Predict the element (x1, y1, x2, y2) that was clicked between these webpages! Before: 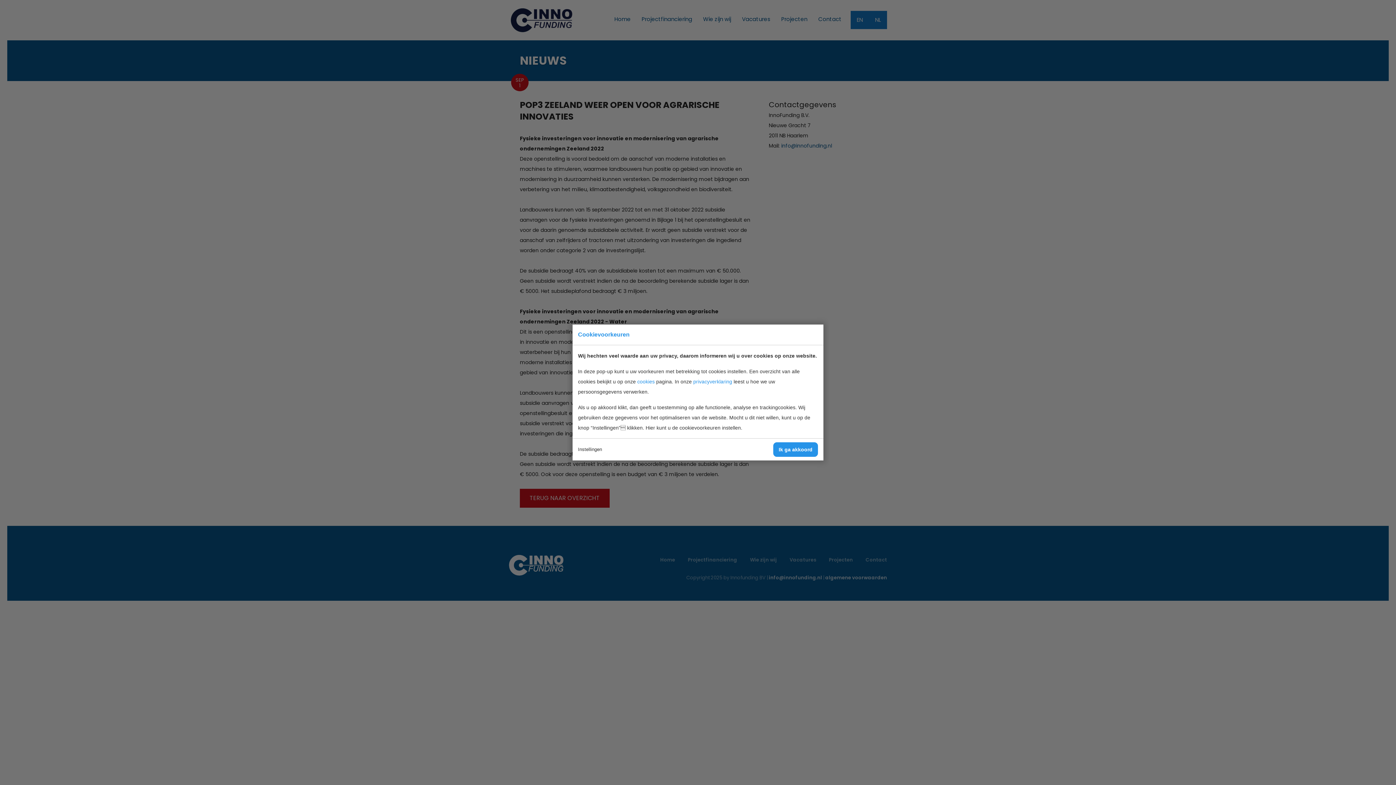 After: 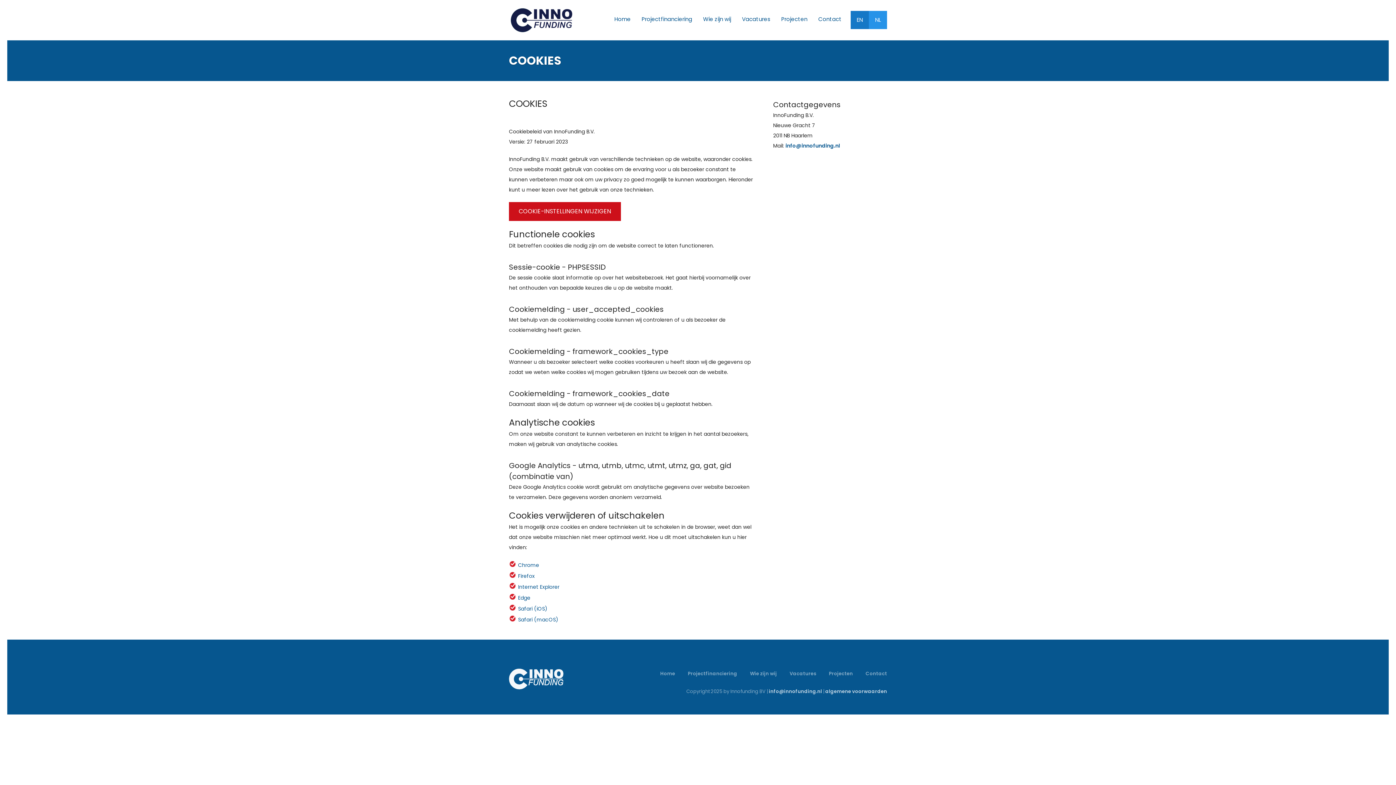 Action: label: cookies bbox: (637, 378, 654, 384)